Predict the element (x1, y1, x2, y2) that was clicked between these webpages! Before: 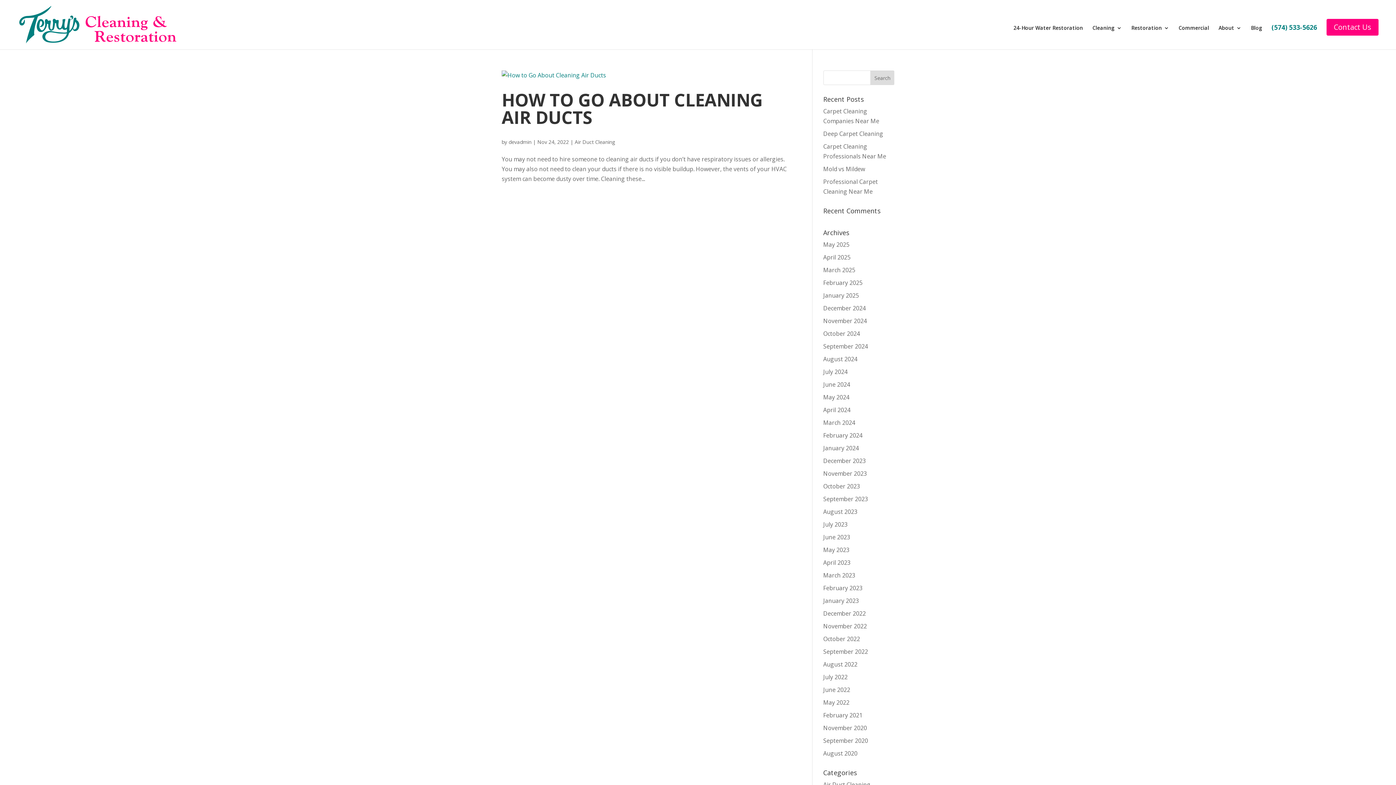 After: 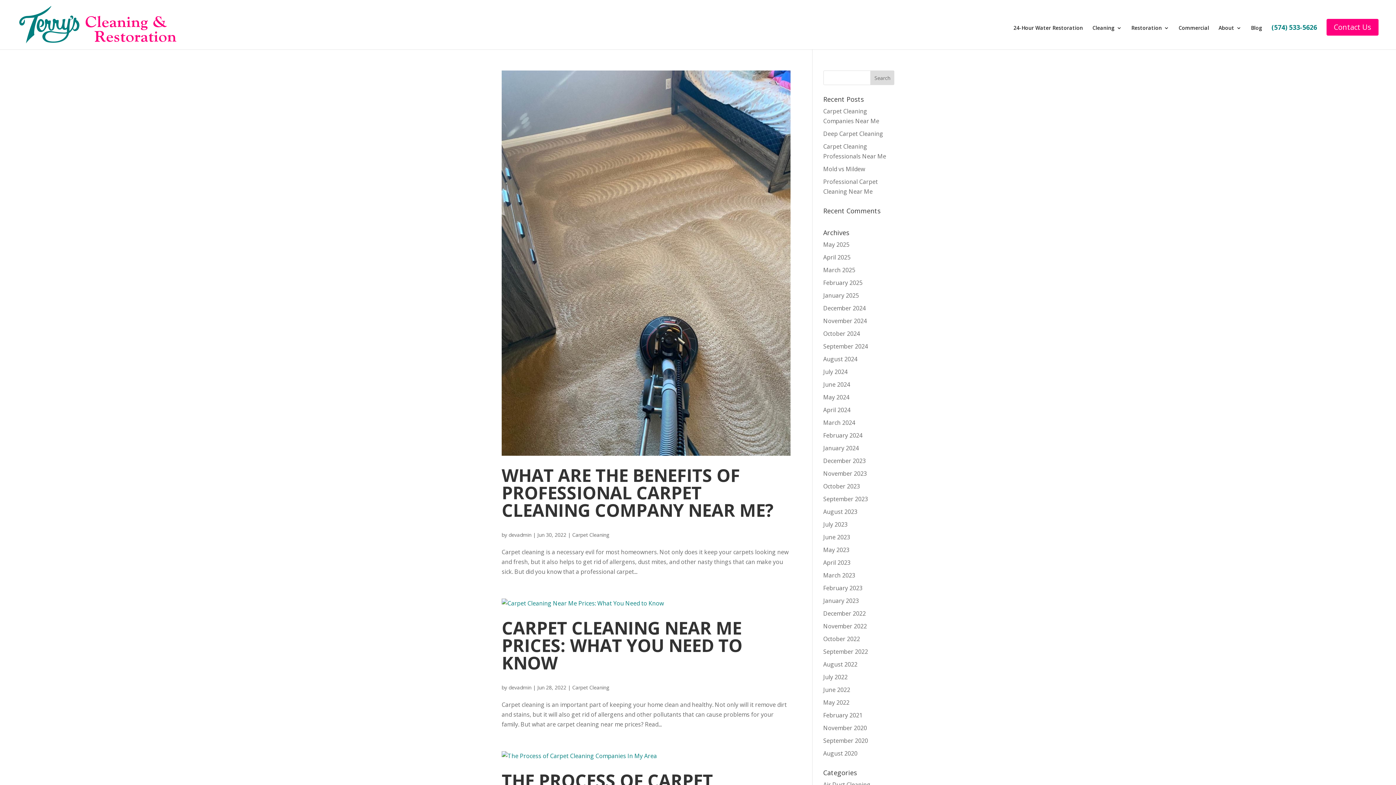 Action: label: June 2022 bbox: (823, 686, 850, 694)